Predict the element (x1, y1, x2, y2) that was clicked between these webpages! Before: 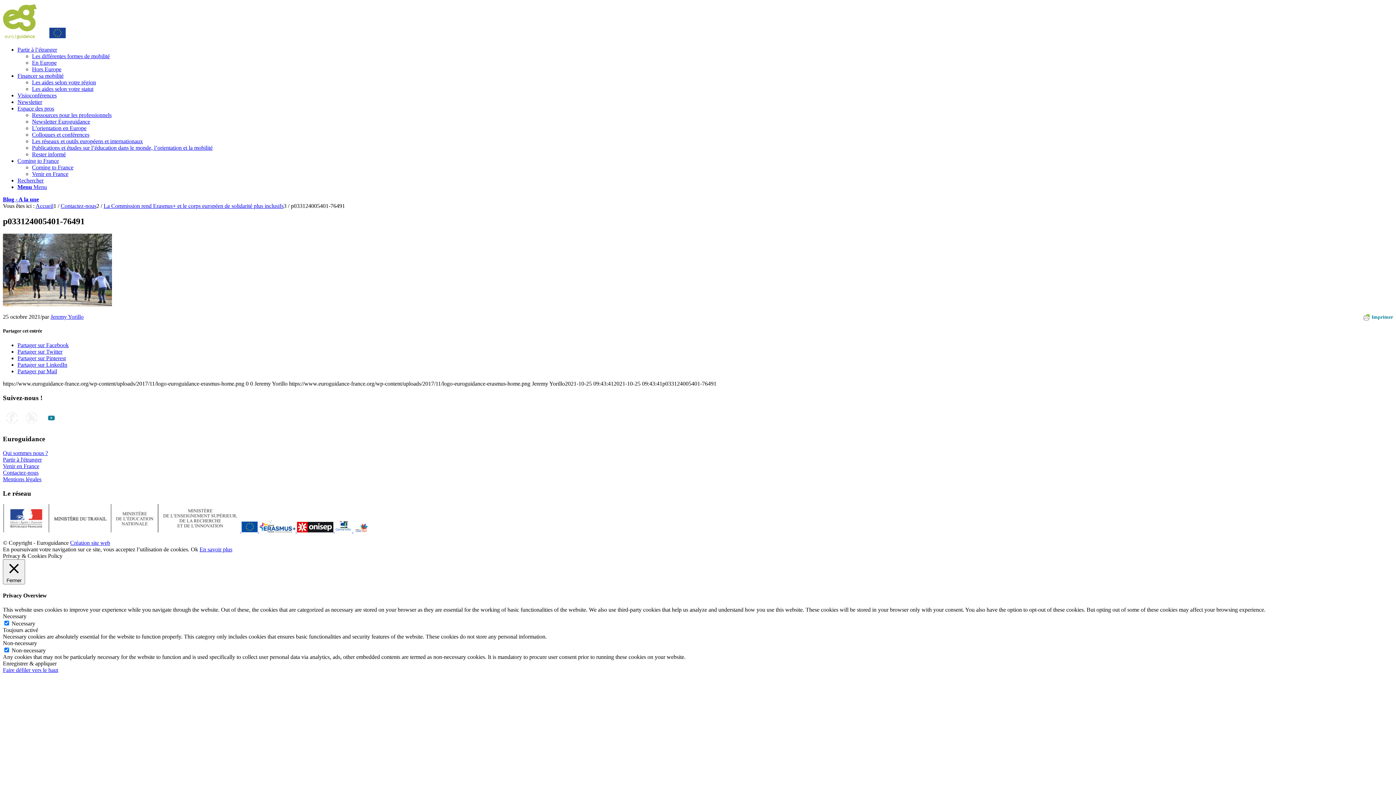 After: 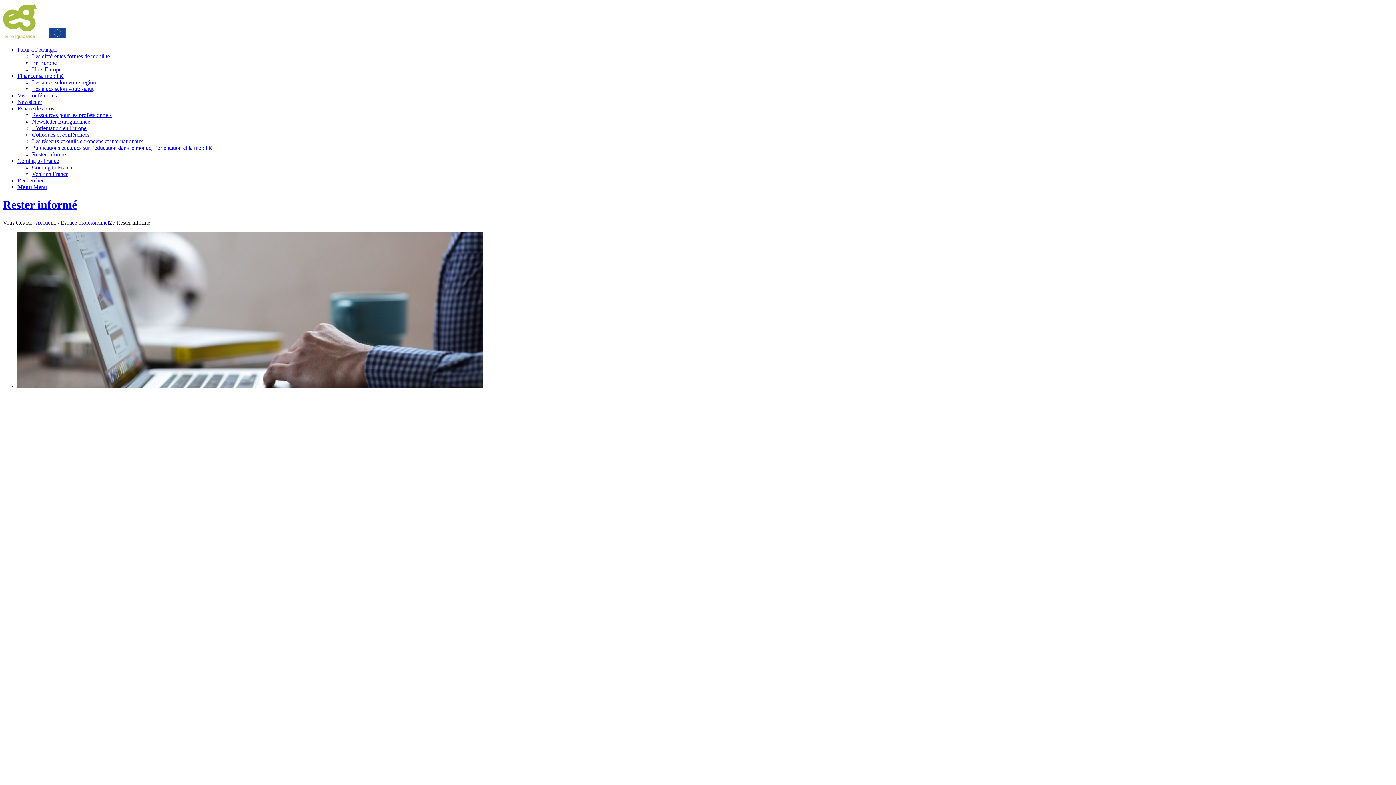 Action: label: Rester informé bbox: (32, 151, 65, 157)